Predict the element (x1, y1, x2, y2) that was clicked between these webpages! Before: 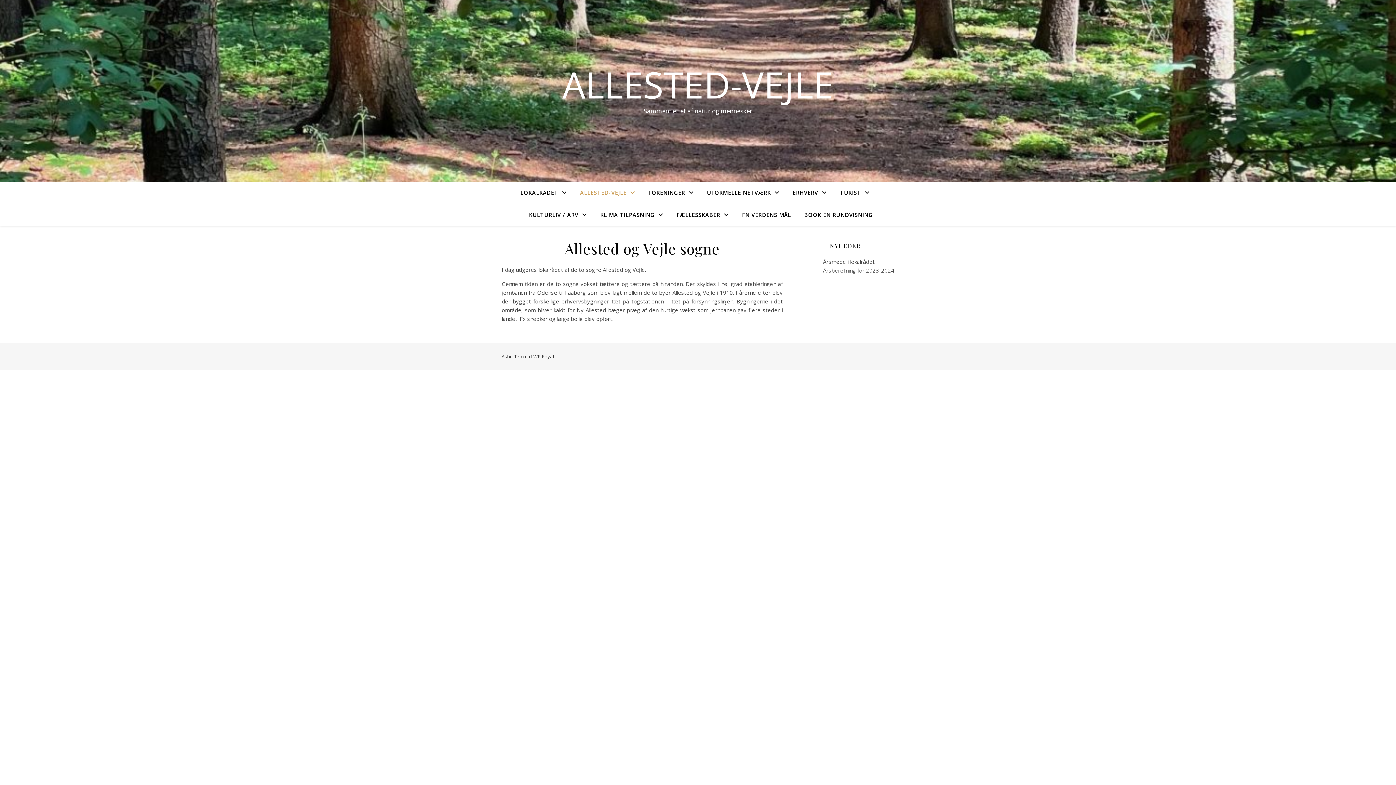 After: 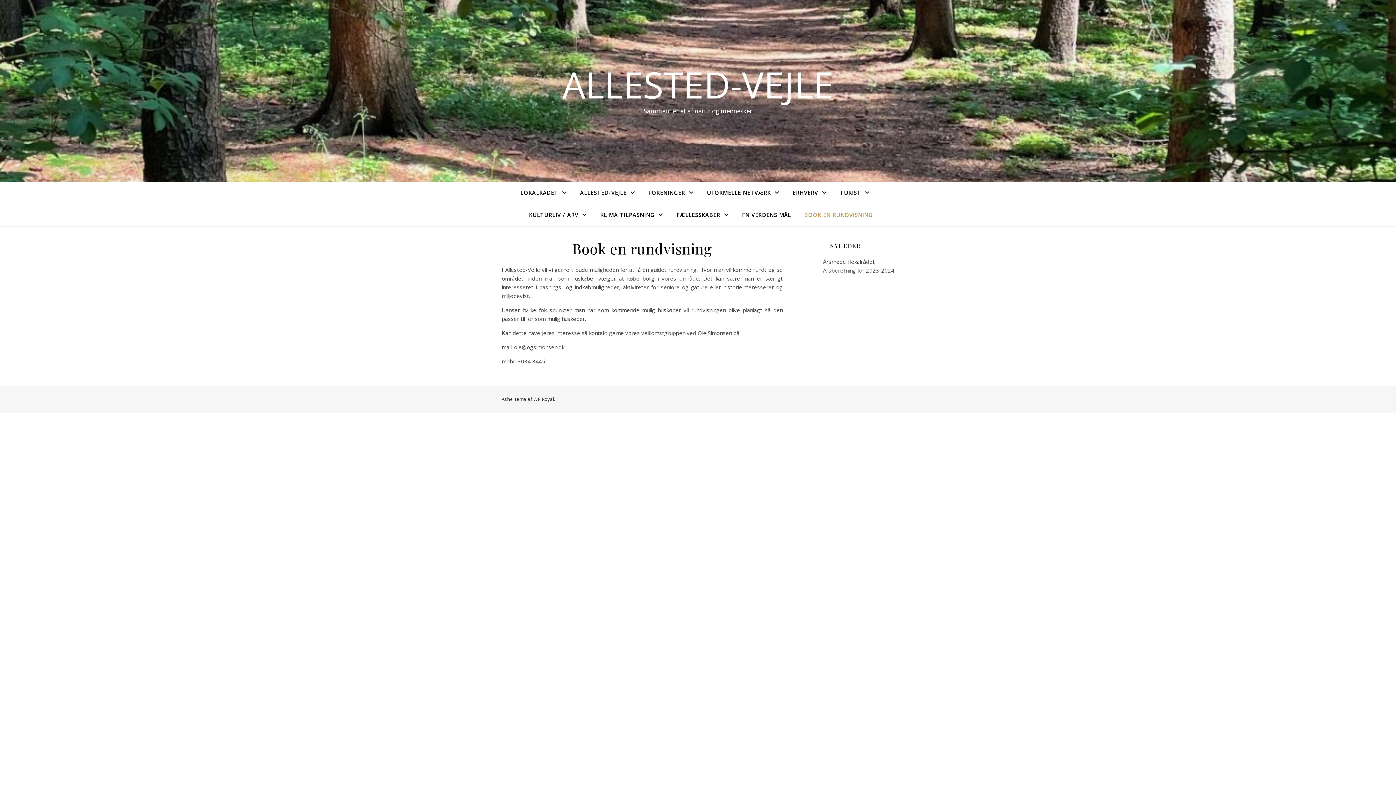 Action: bbox: (798, 204, 873, 225) label: BOOK EN RUNDVISNING